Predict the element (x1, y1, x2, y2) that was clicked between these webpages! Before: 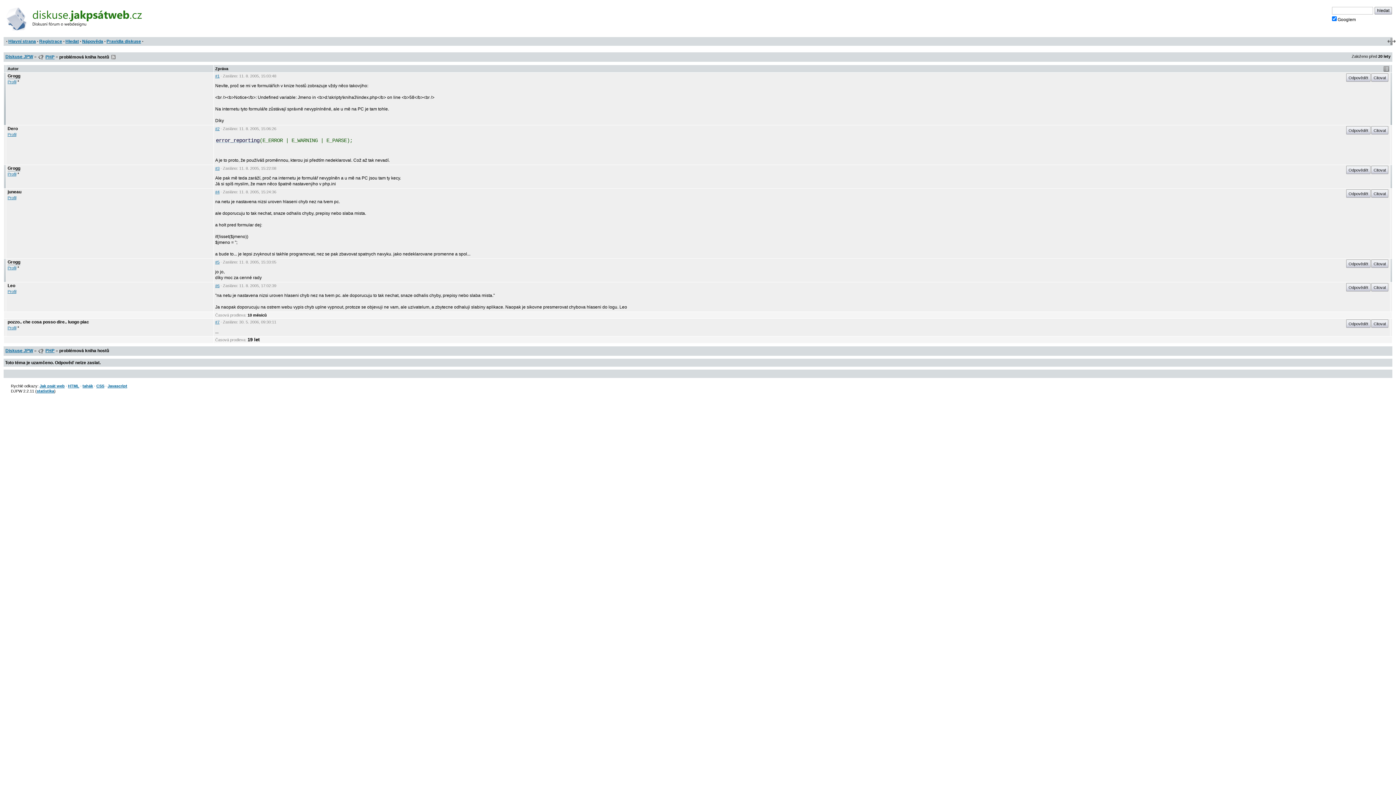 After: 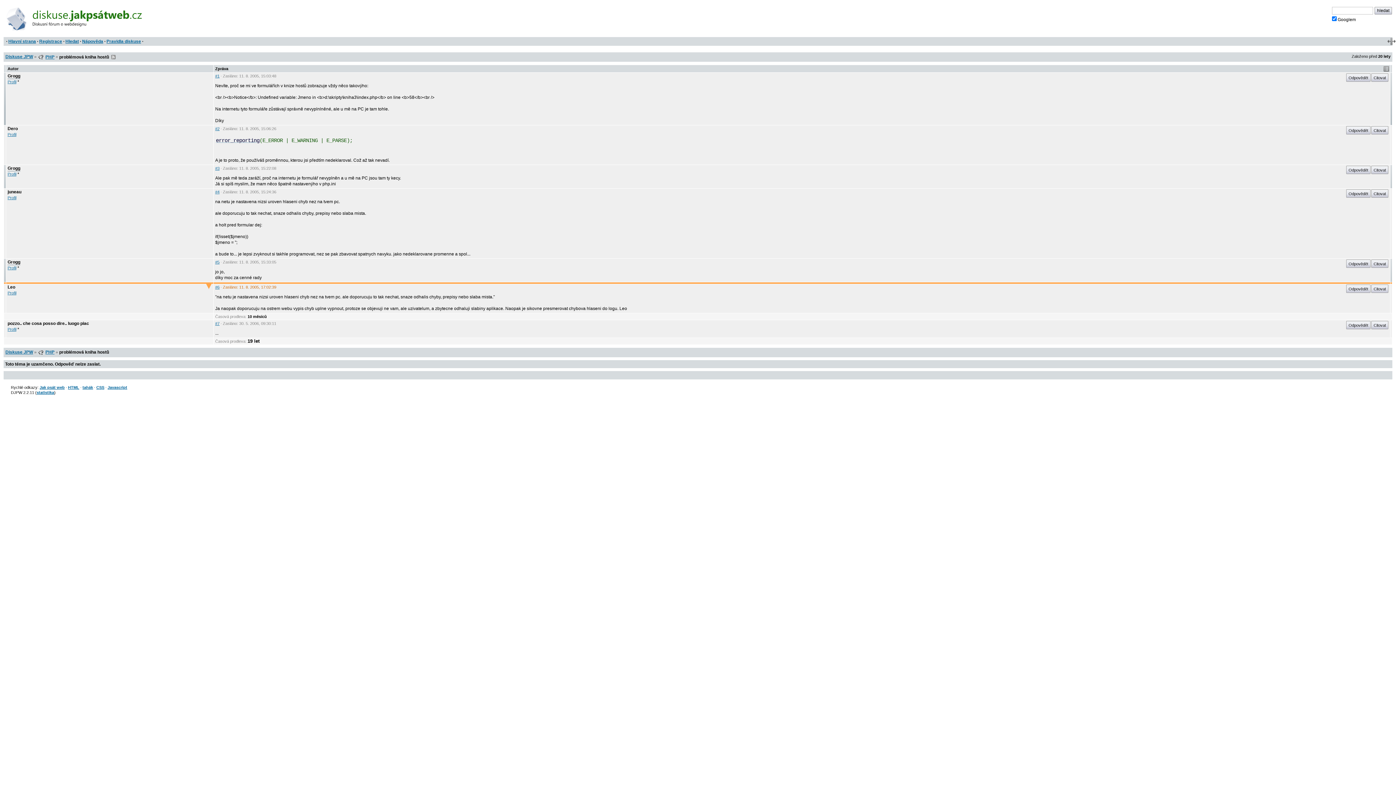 Action: label: #6 bbox: (215, 283, 219, 288)